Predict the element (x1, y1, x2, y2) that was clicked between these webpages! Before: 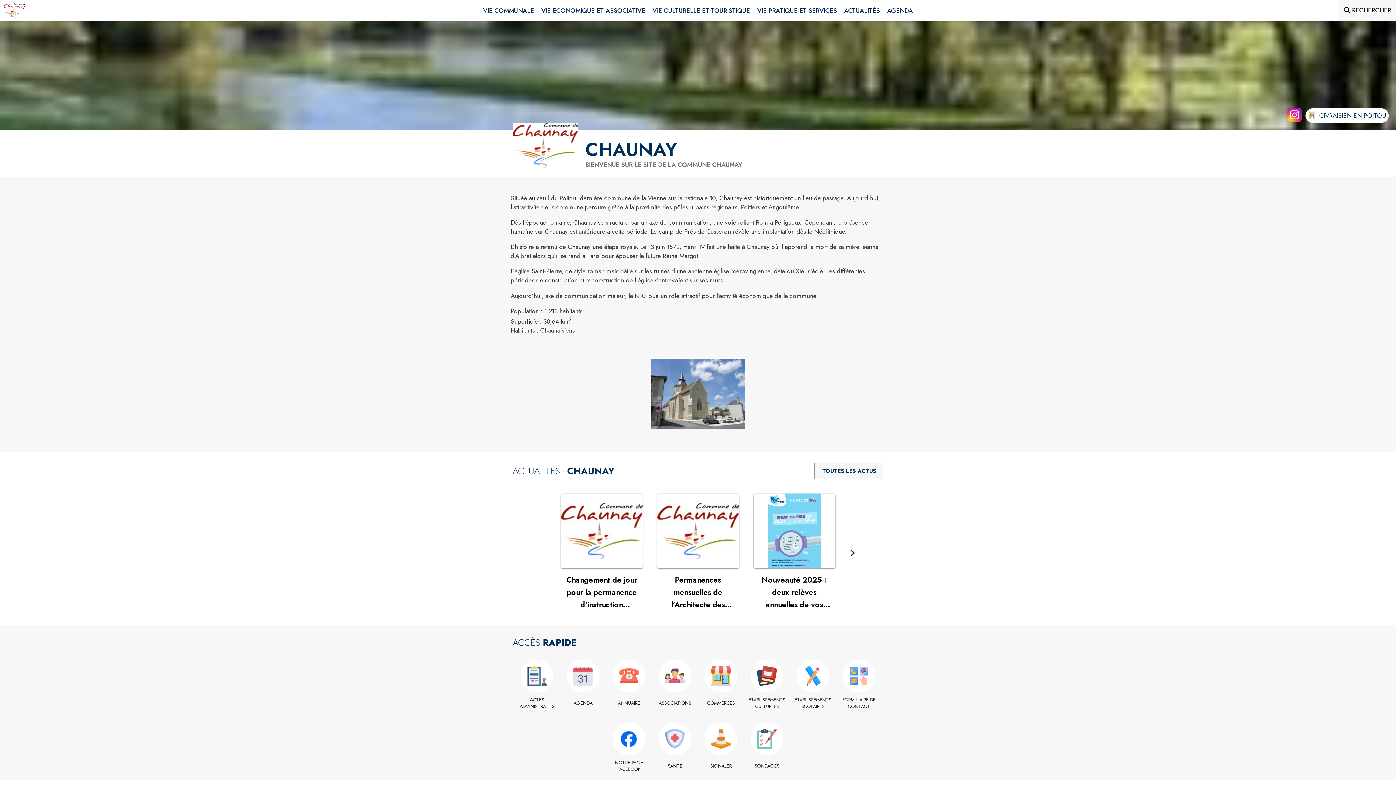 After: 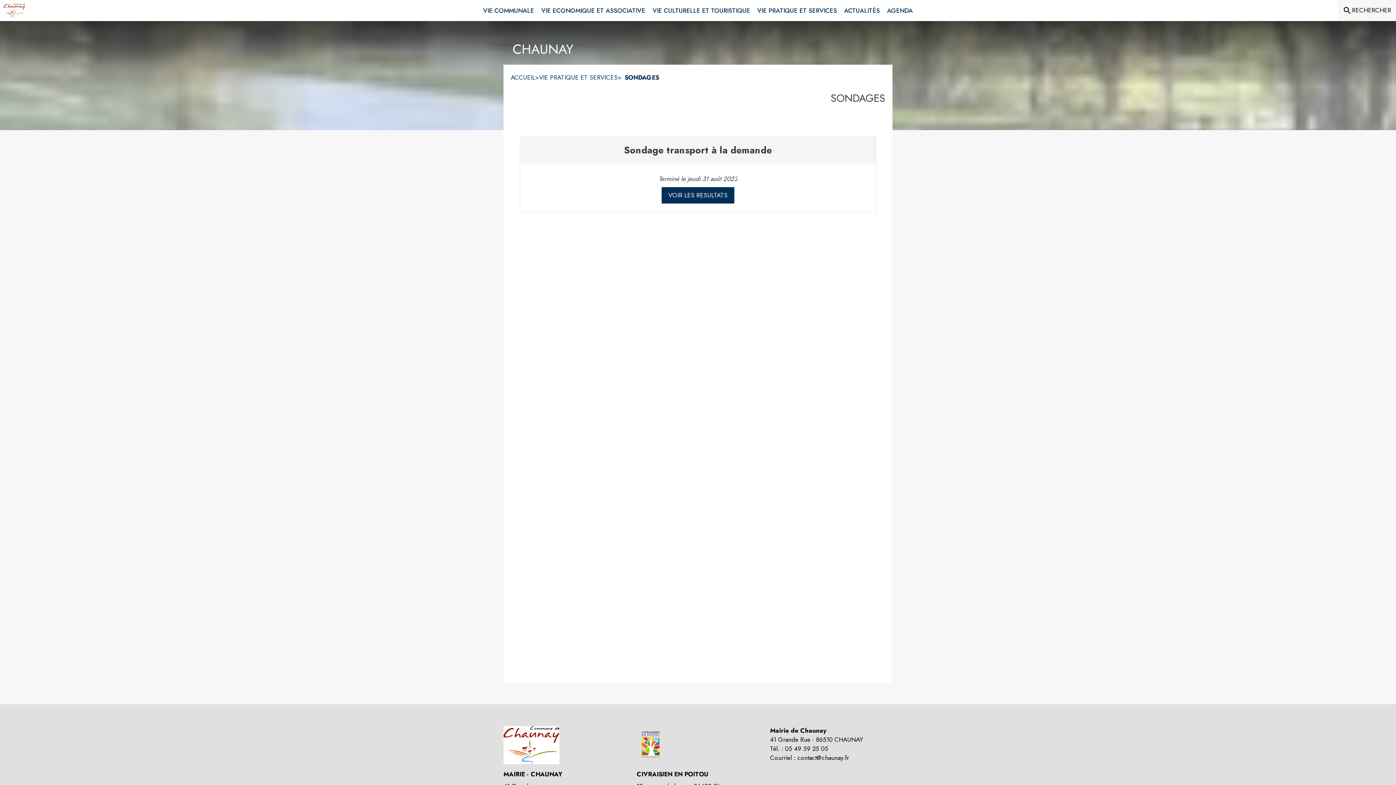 Action: label: Sondages bbox: (746, 763, 788, 769)